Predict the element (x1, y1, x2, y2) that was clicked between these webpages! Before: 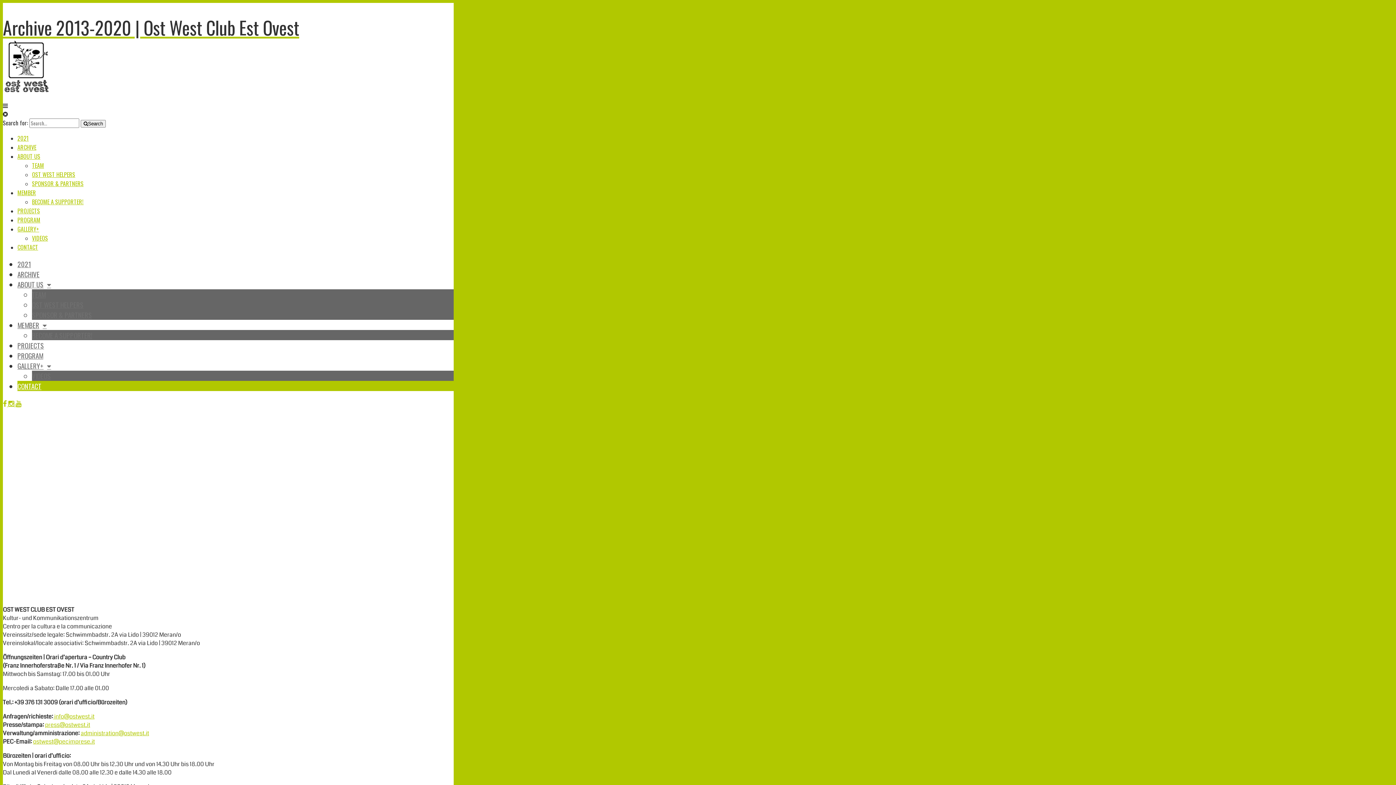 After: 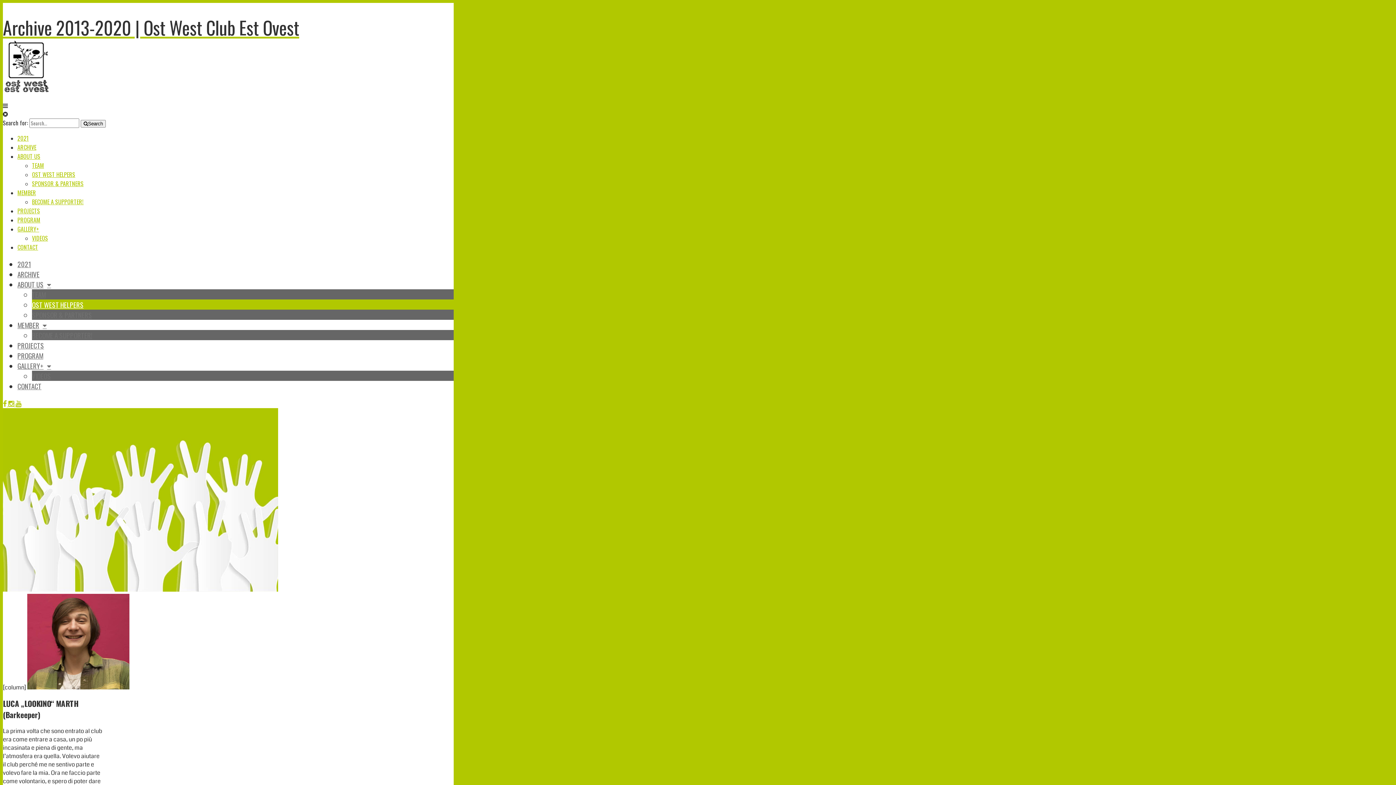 Action: label: OST WEST HELPERS bbox: (32, 170, 75, 178)